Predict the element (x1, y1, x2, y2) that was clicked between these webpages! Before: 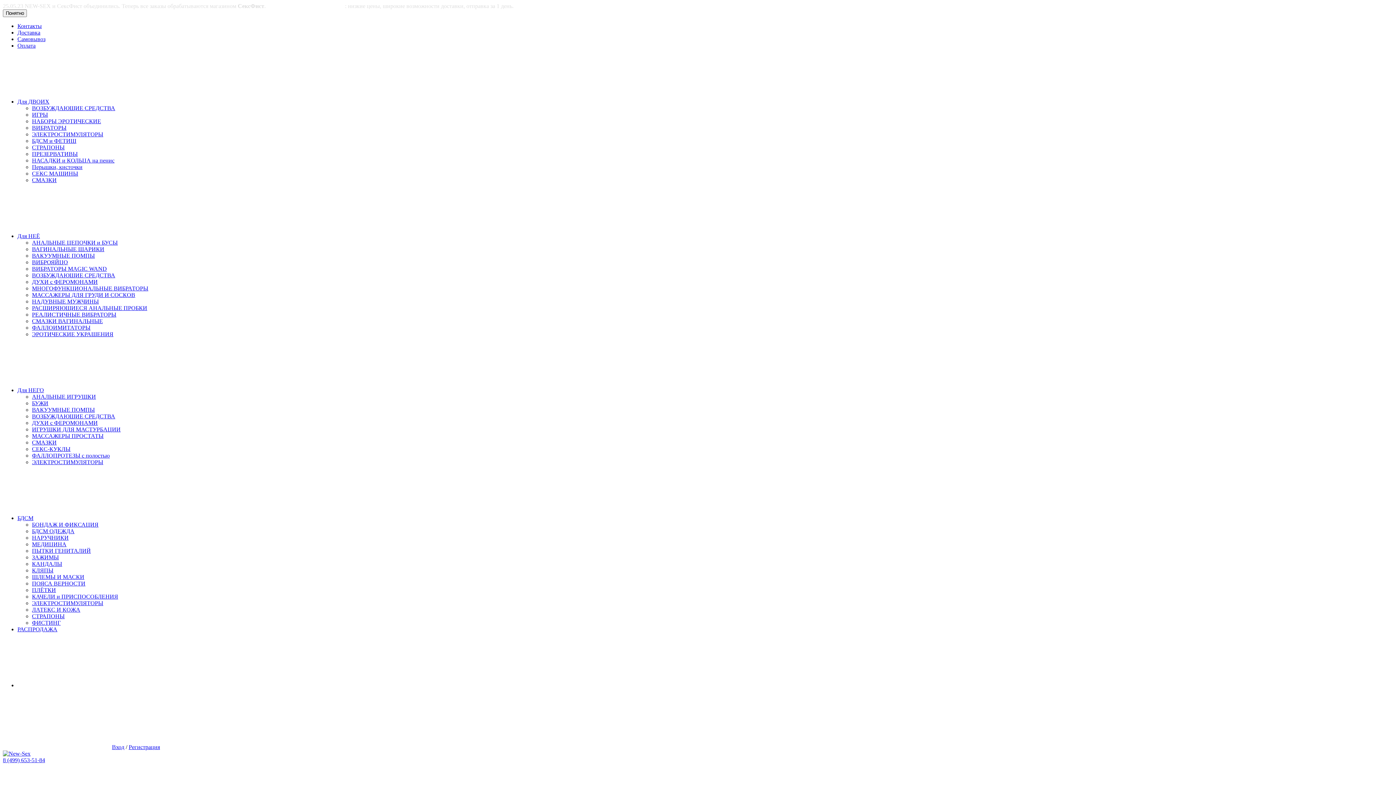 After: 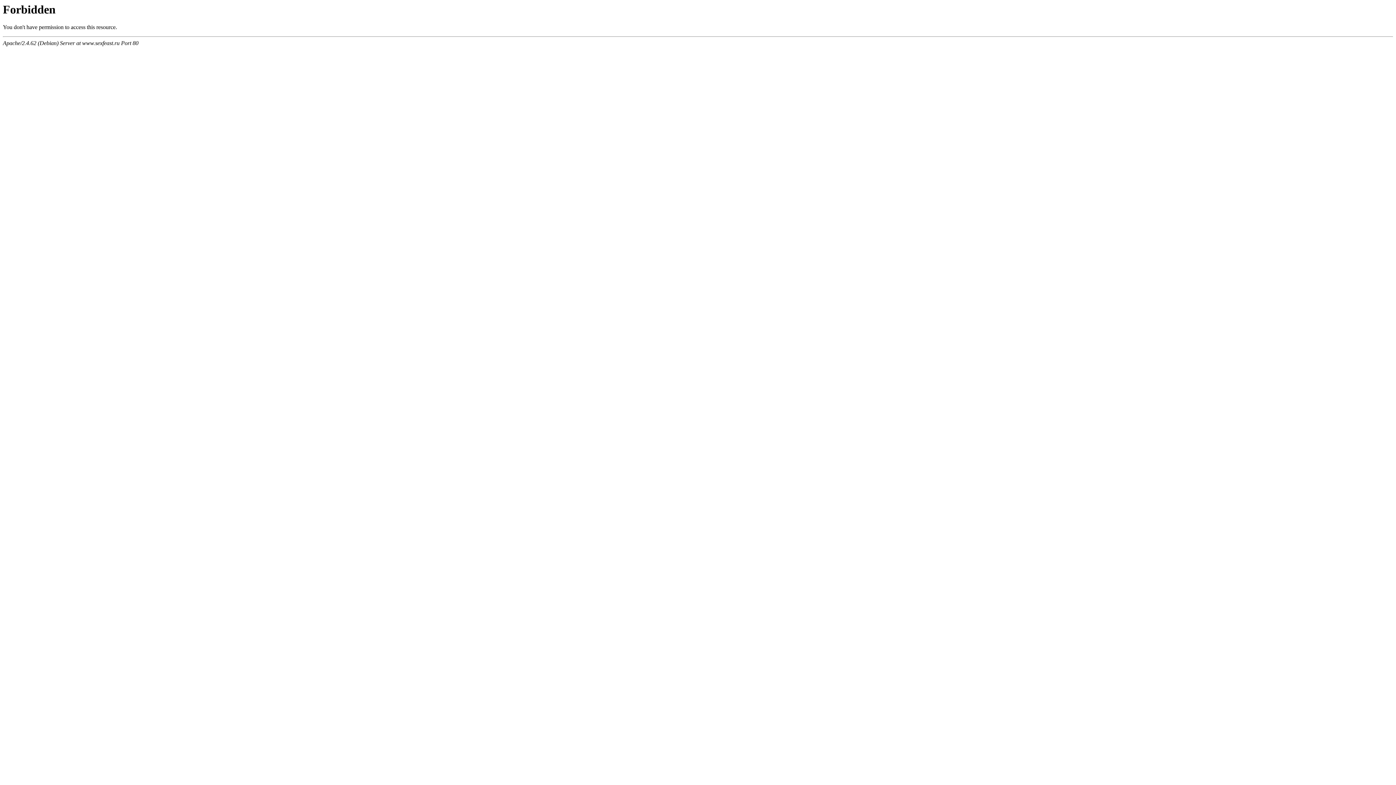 Action: bbox: (267, 2, 345, 9) label: Посетить секс-шоп СексФист